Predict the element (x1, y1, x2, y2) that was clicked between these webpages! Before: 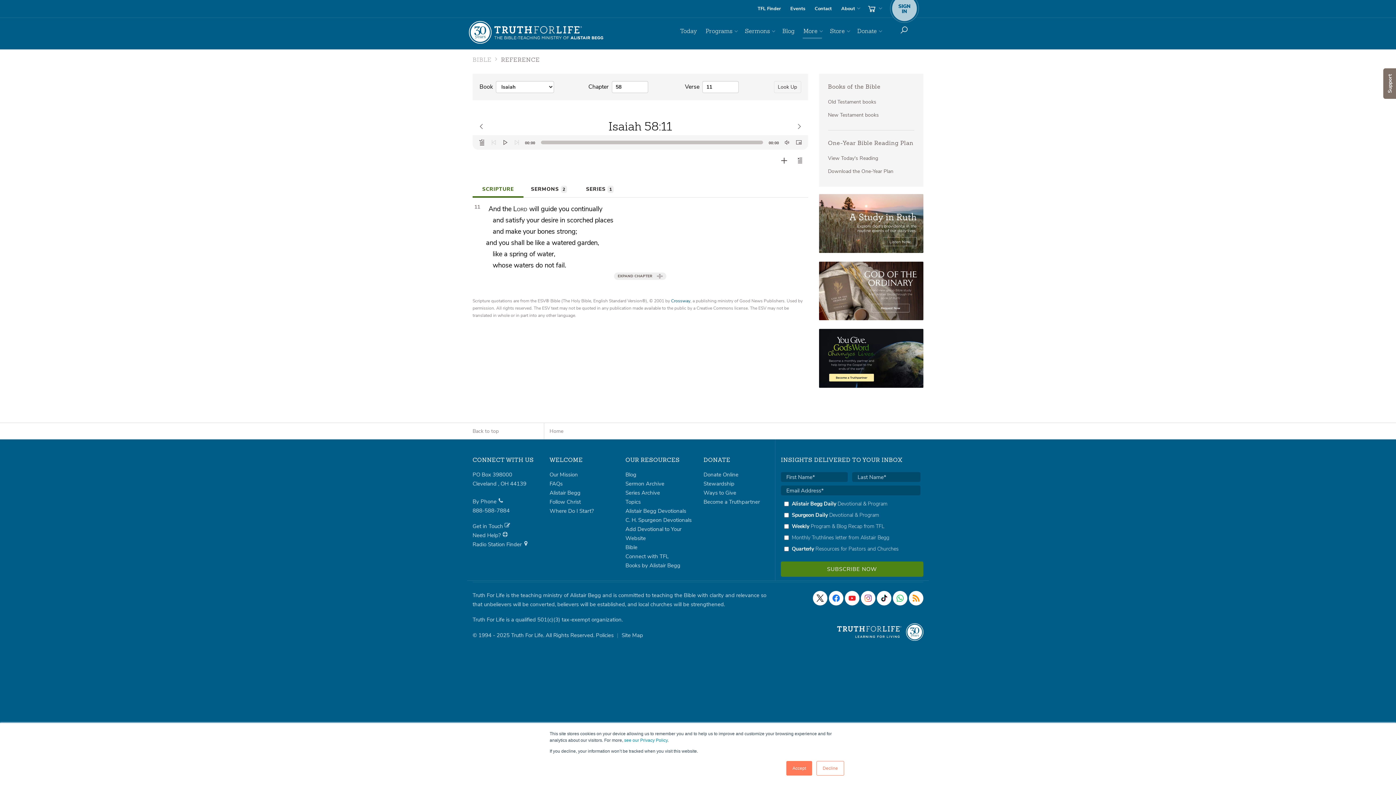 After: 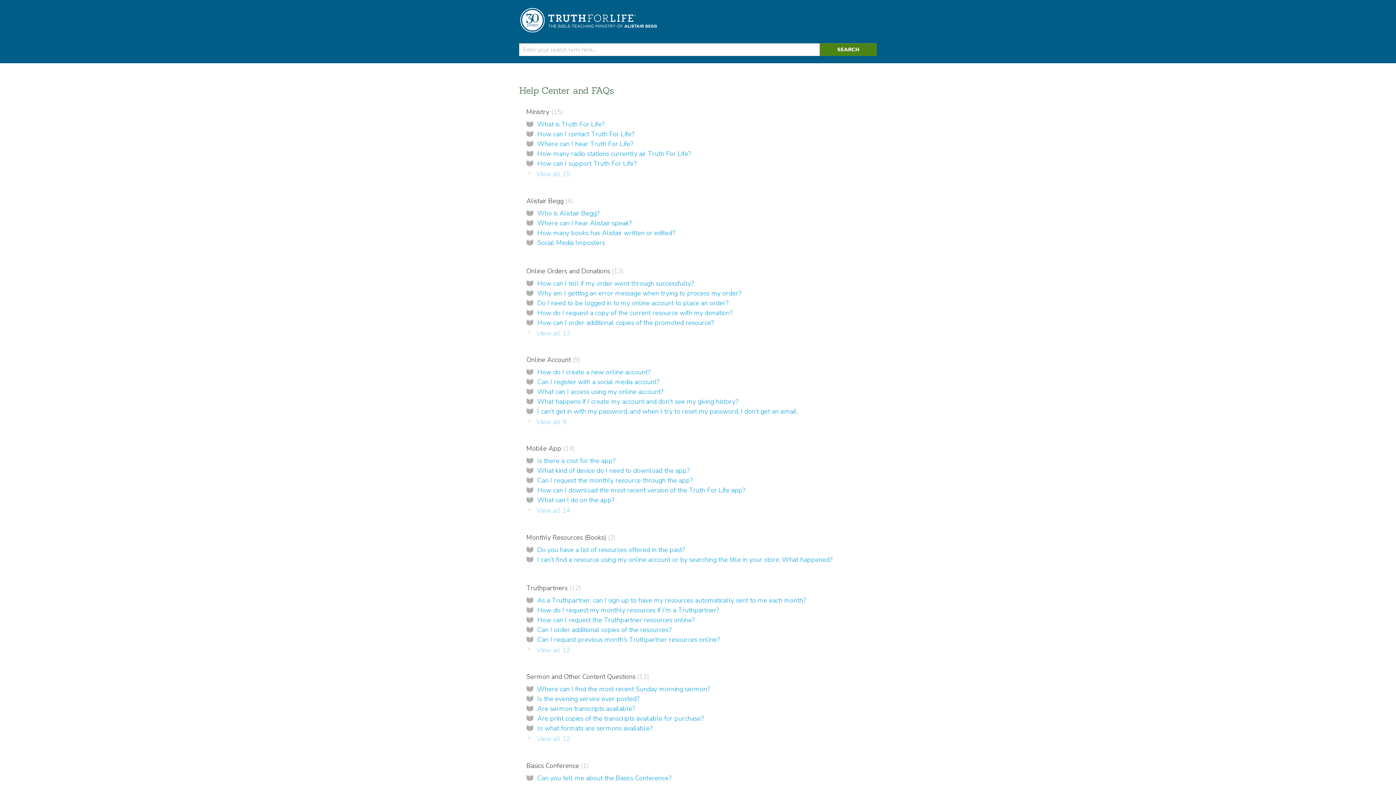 Action: label: FAQs bbox: (549, 480, 562, 487)